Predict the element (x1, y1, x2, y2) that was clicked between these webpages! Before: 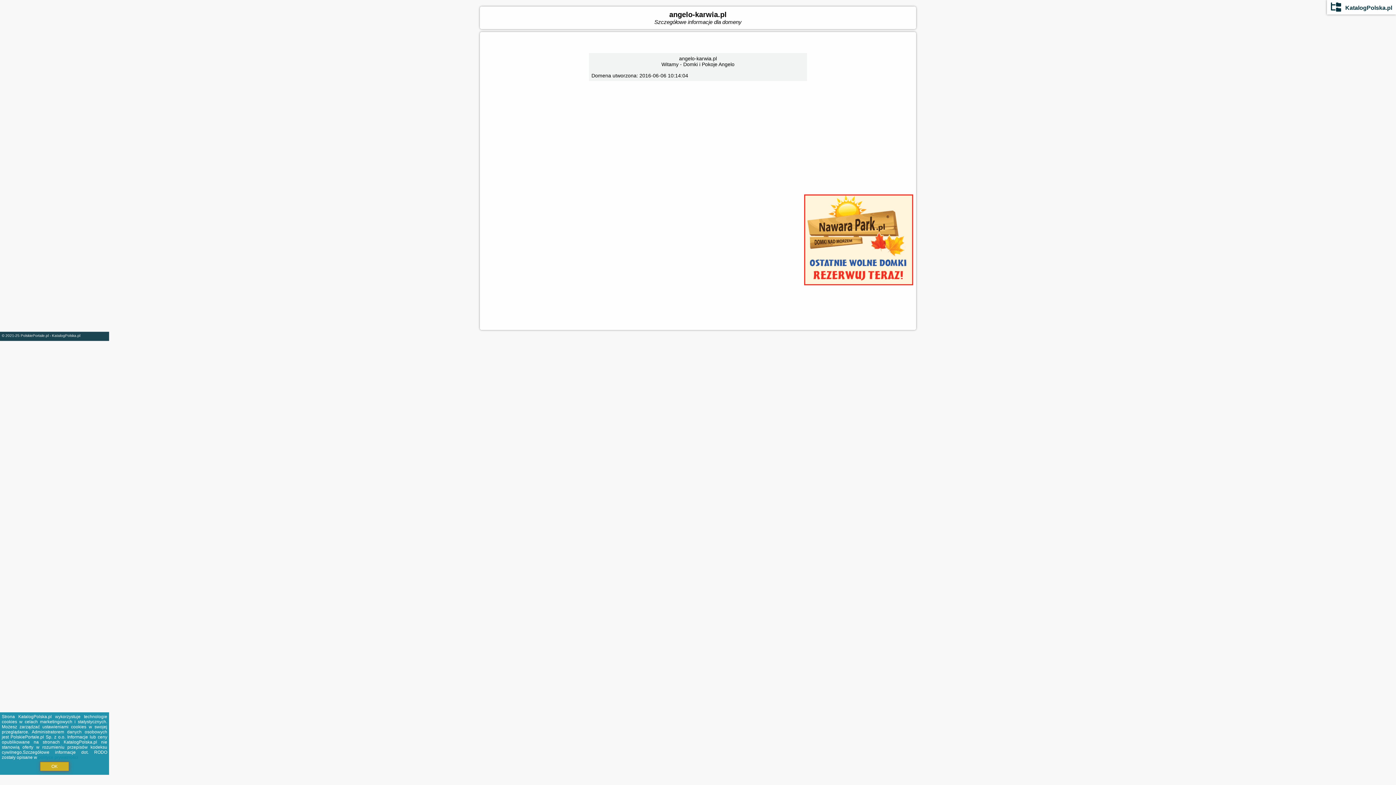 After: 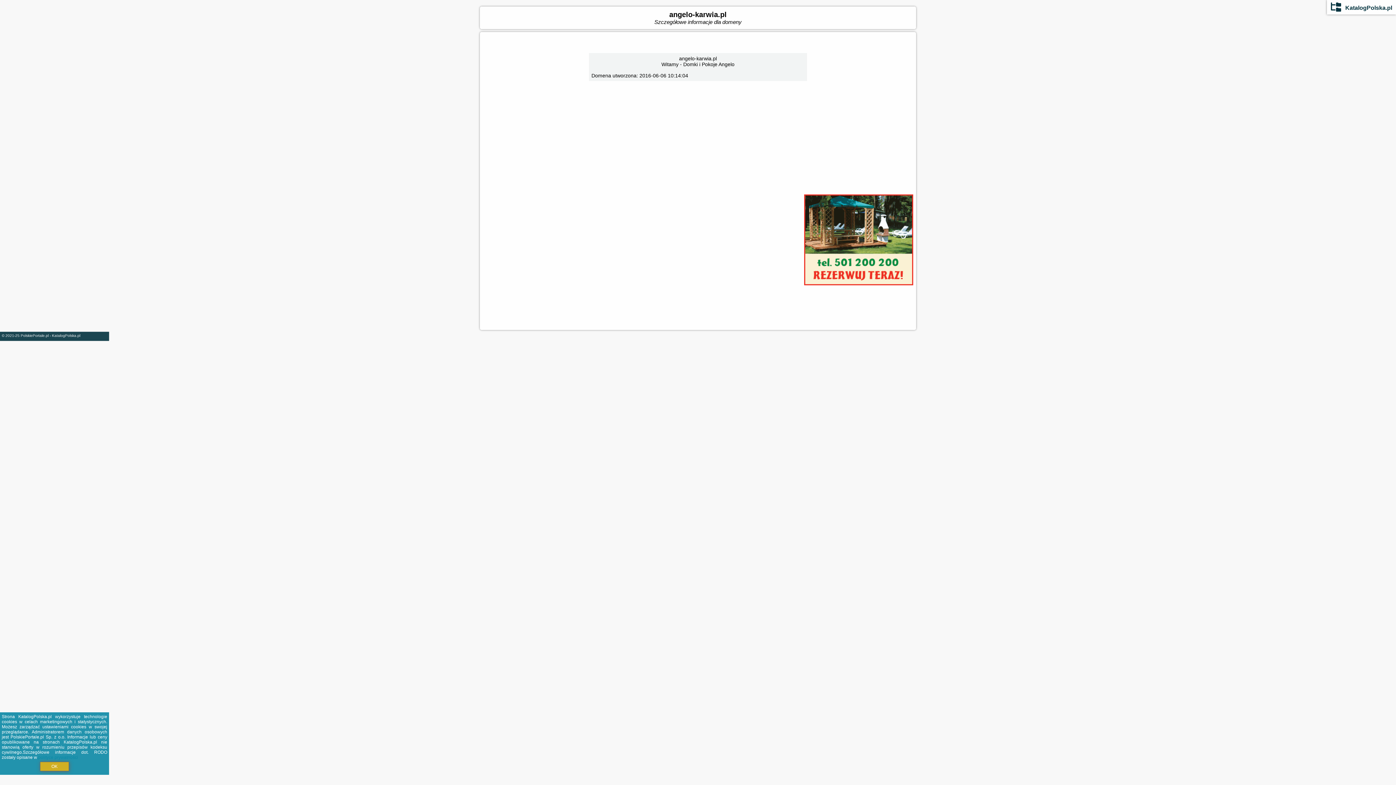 Action: bbox: (804, 280, 913, 286)